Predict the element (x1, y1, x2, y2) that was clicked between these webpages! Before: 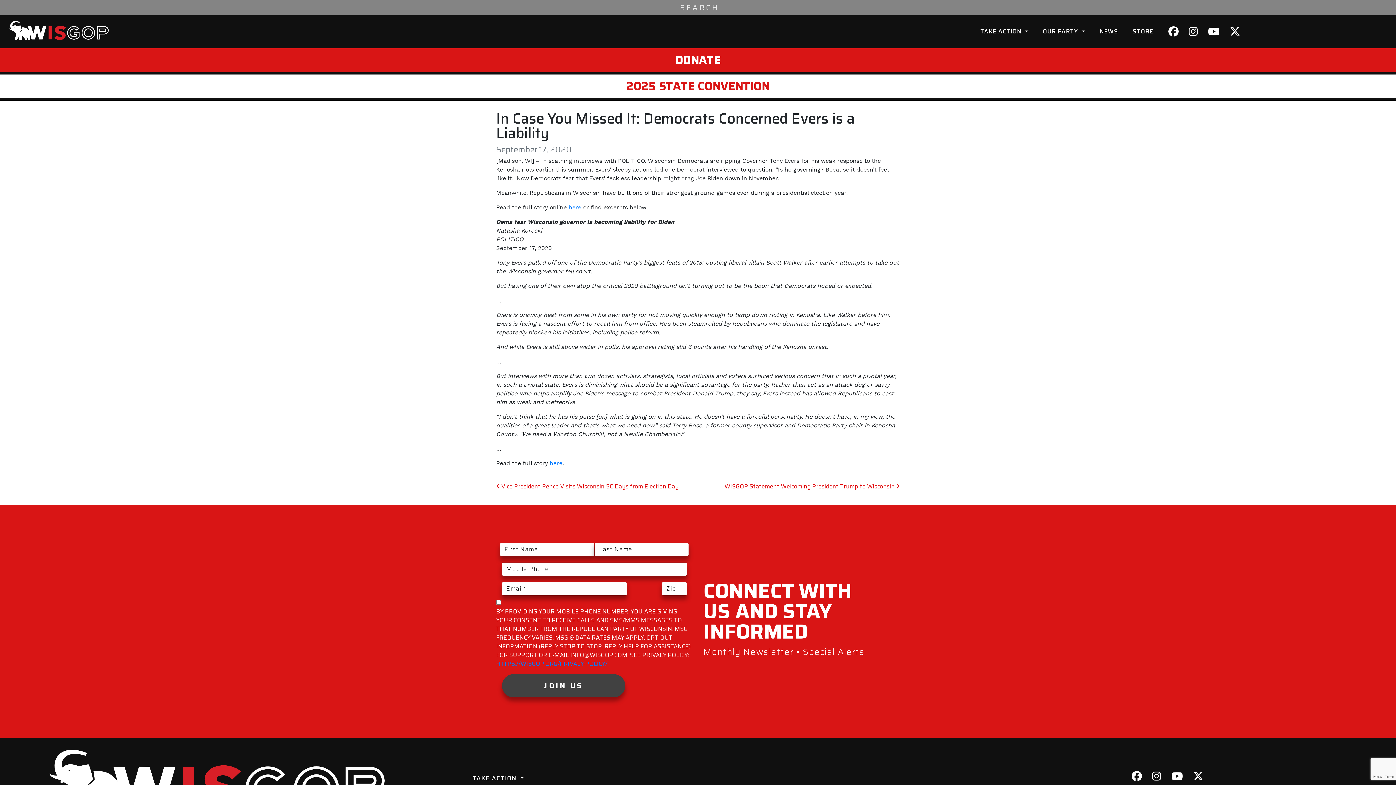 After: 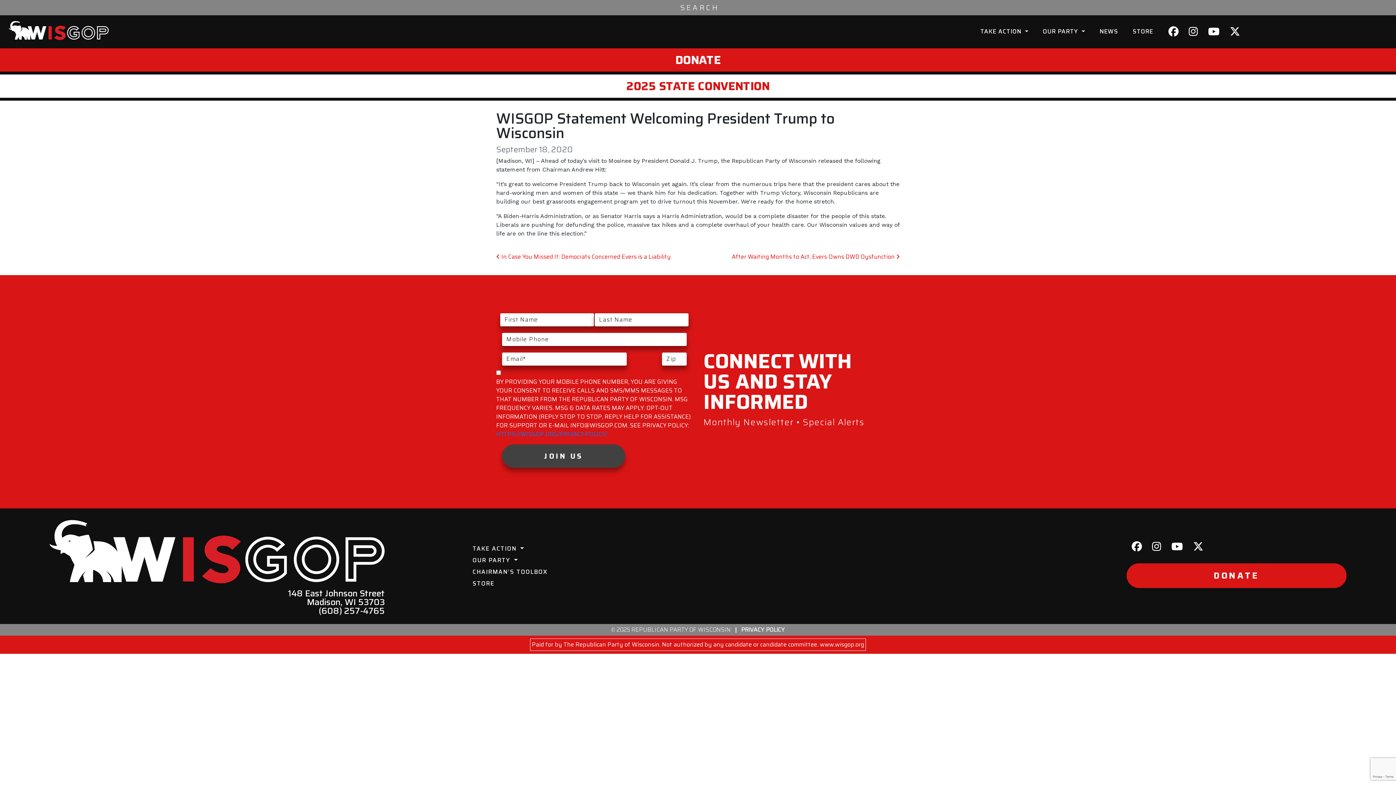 Action: bbox: (724, 482, 900, 491) label: WISGOP Statement Welcoming President Trump to Wisconsin 